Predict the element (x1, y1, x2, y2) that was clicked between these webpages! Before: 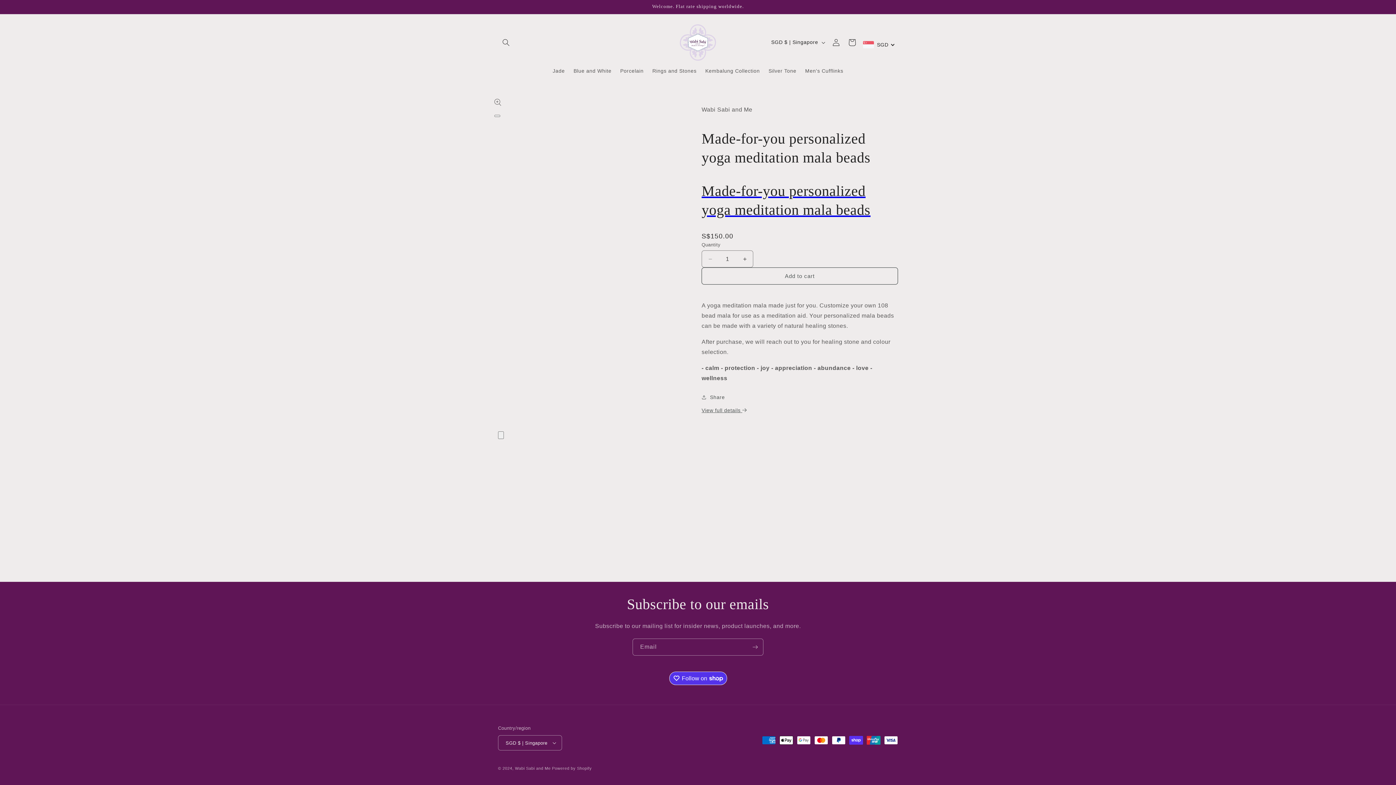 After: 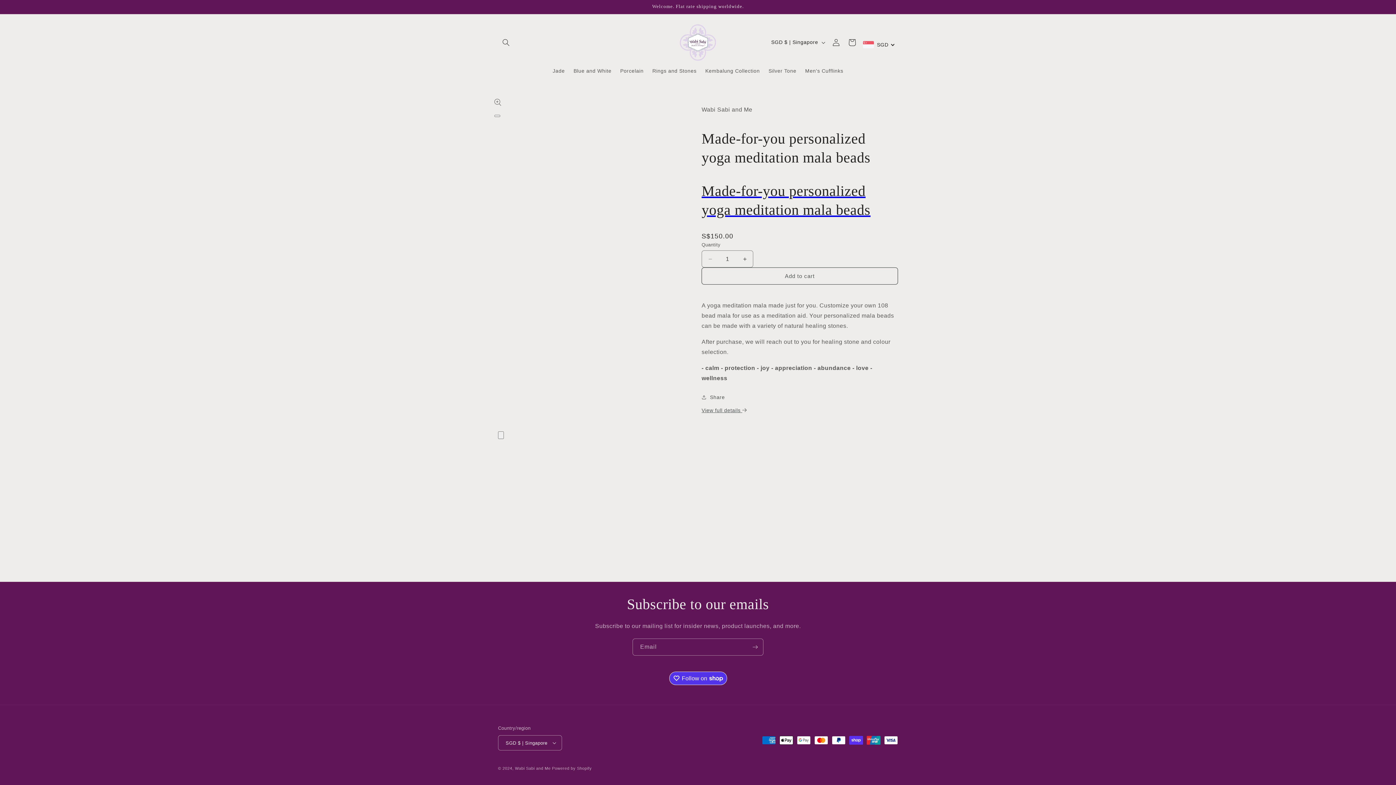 Action: label: Made-for-you personalized yoga meditation mala beads bbox: (701, 181, 898, 219)